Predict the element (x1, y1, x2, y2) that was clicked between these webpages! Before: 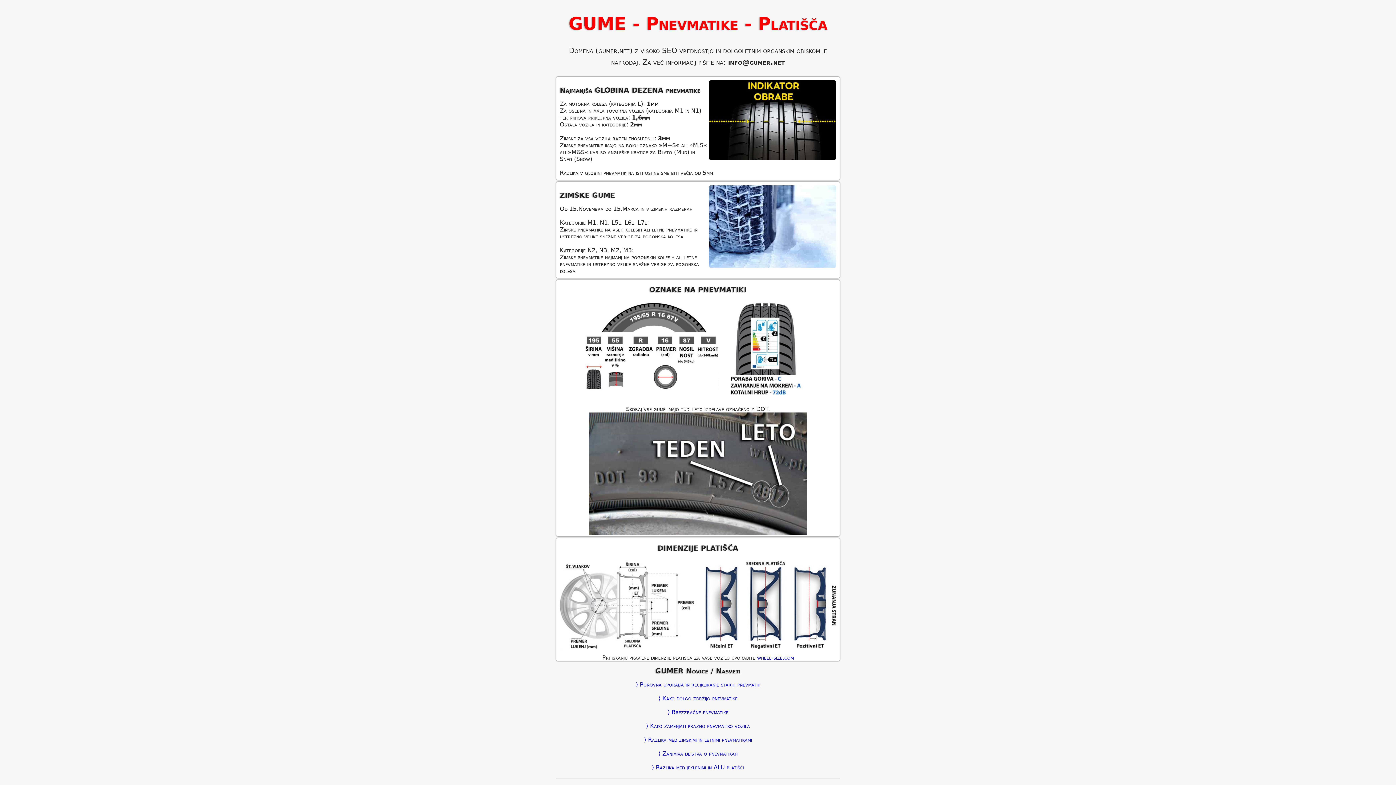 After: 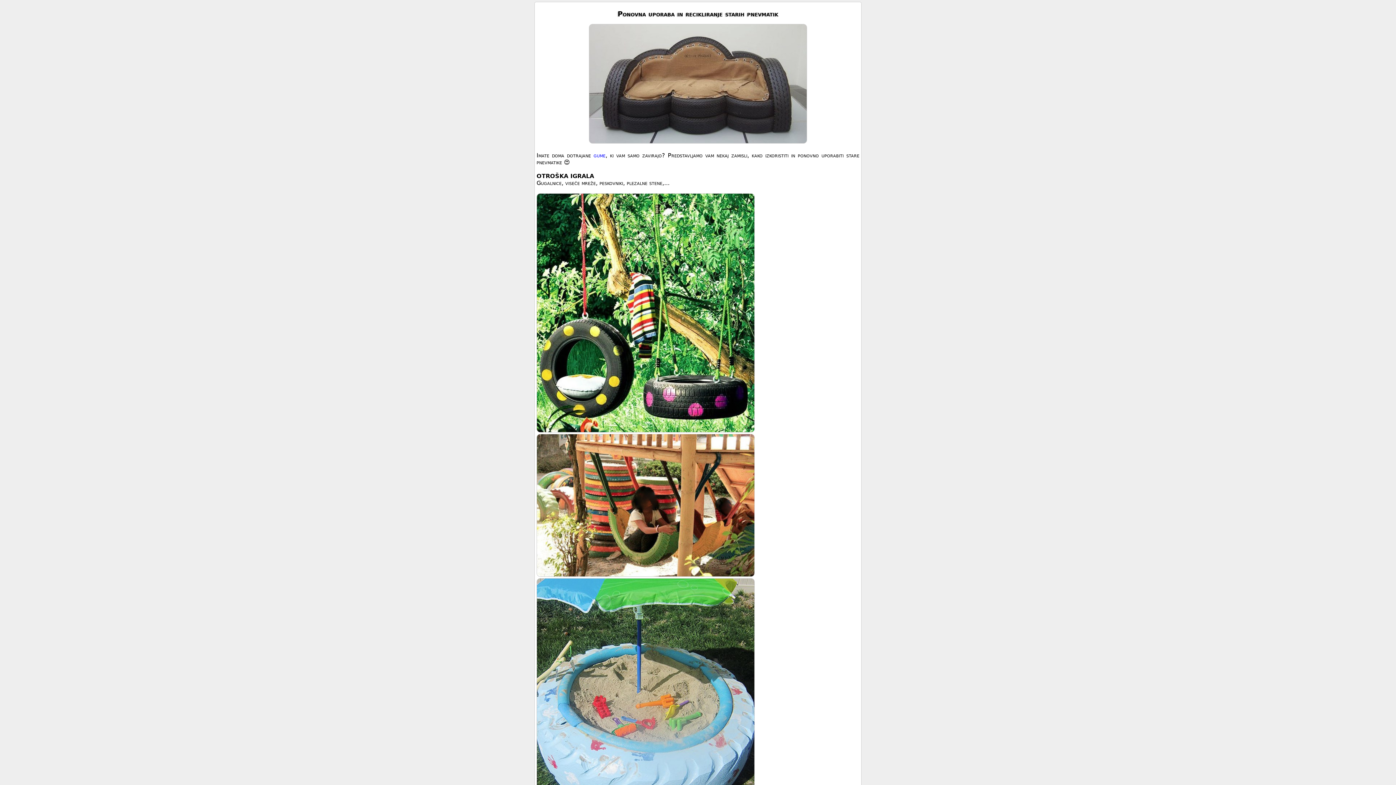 Action: bbox: (636, 681, 760, 688) label: ⟩ Ponovna uporaba in recikliranje starih pnevmatik